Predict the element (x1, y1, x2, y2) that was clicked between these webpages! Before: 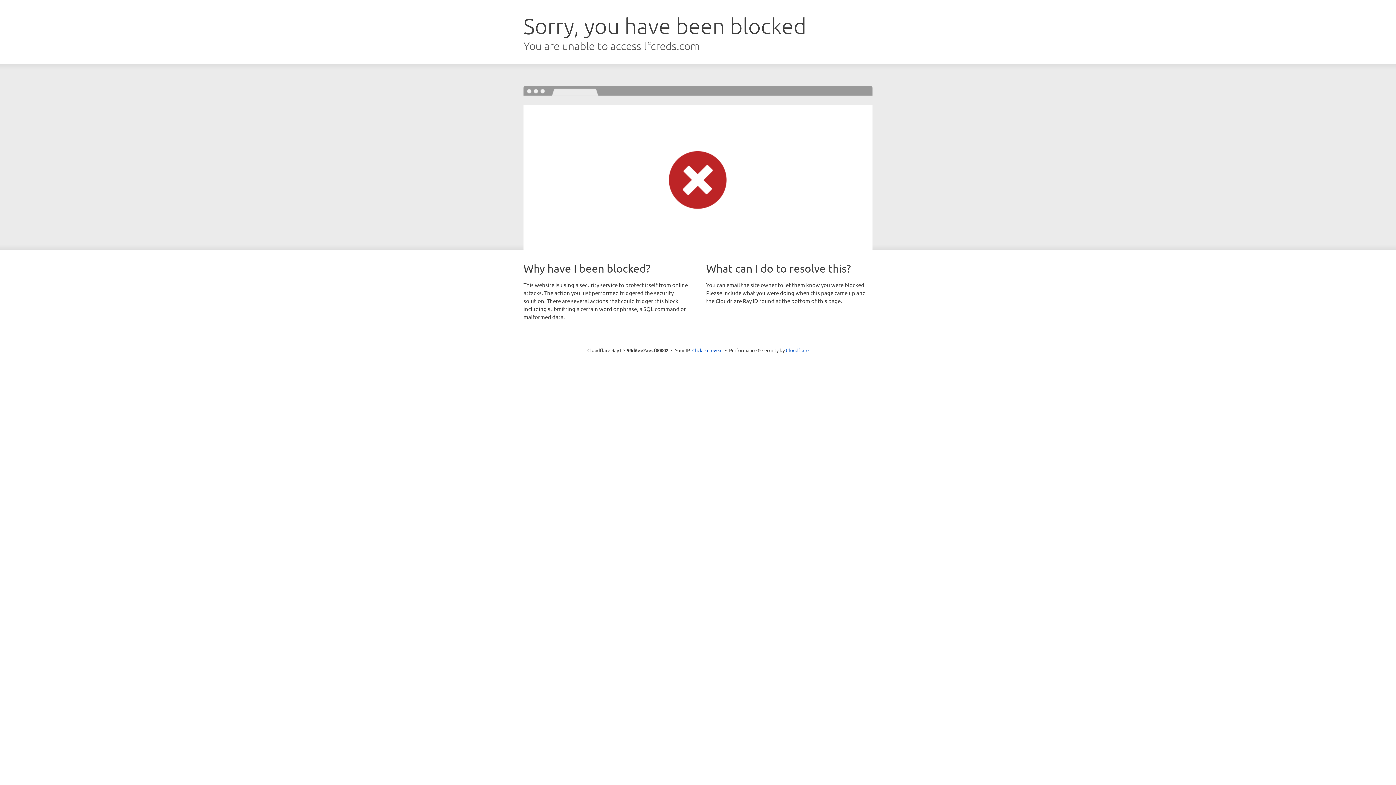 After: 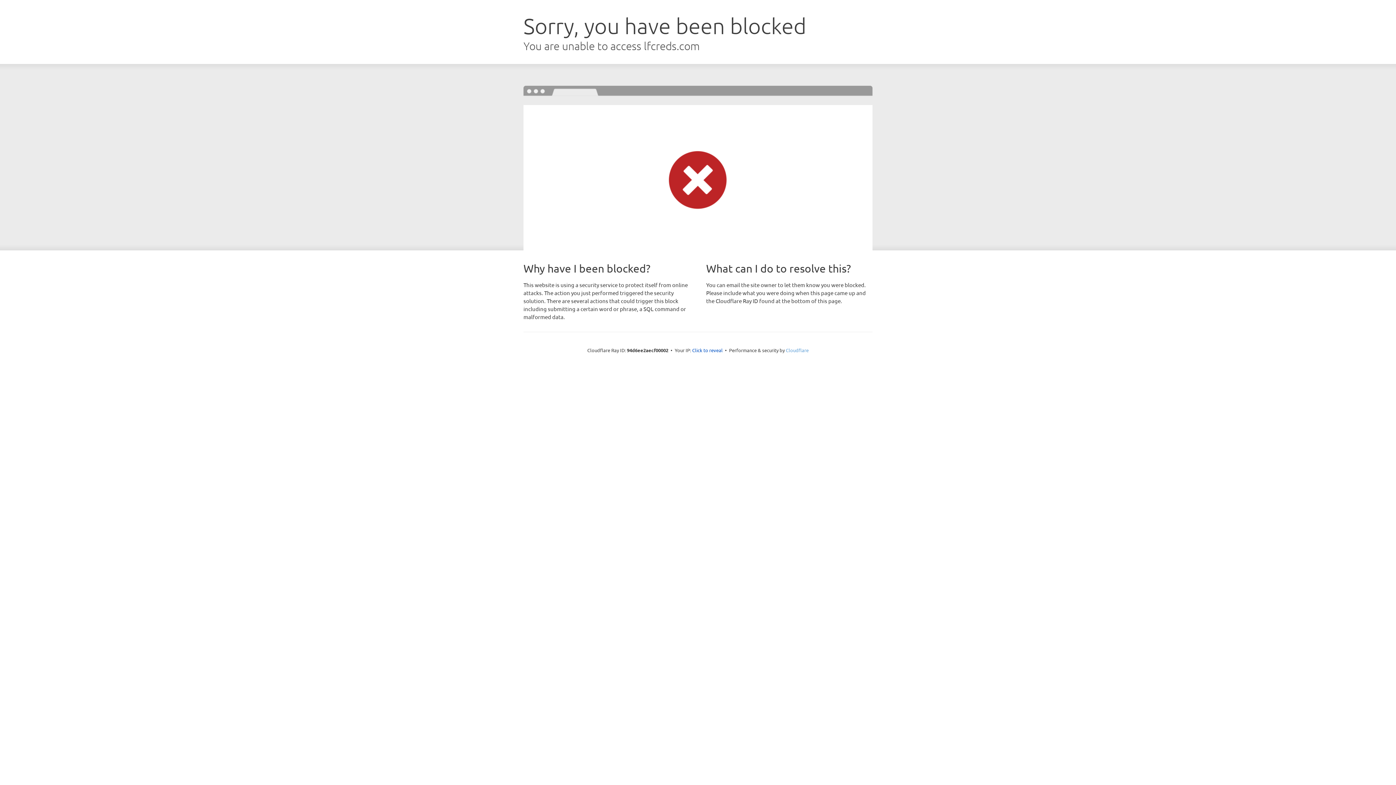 Action: bbox: (786, 347, 808, 353) label: Cloudflare